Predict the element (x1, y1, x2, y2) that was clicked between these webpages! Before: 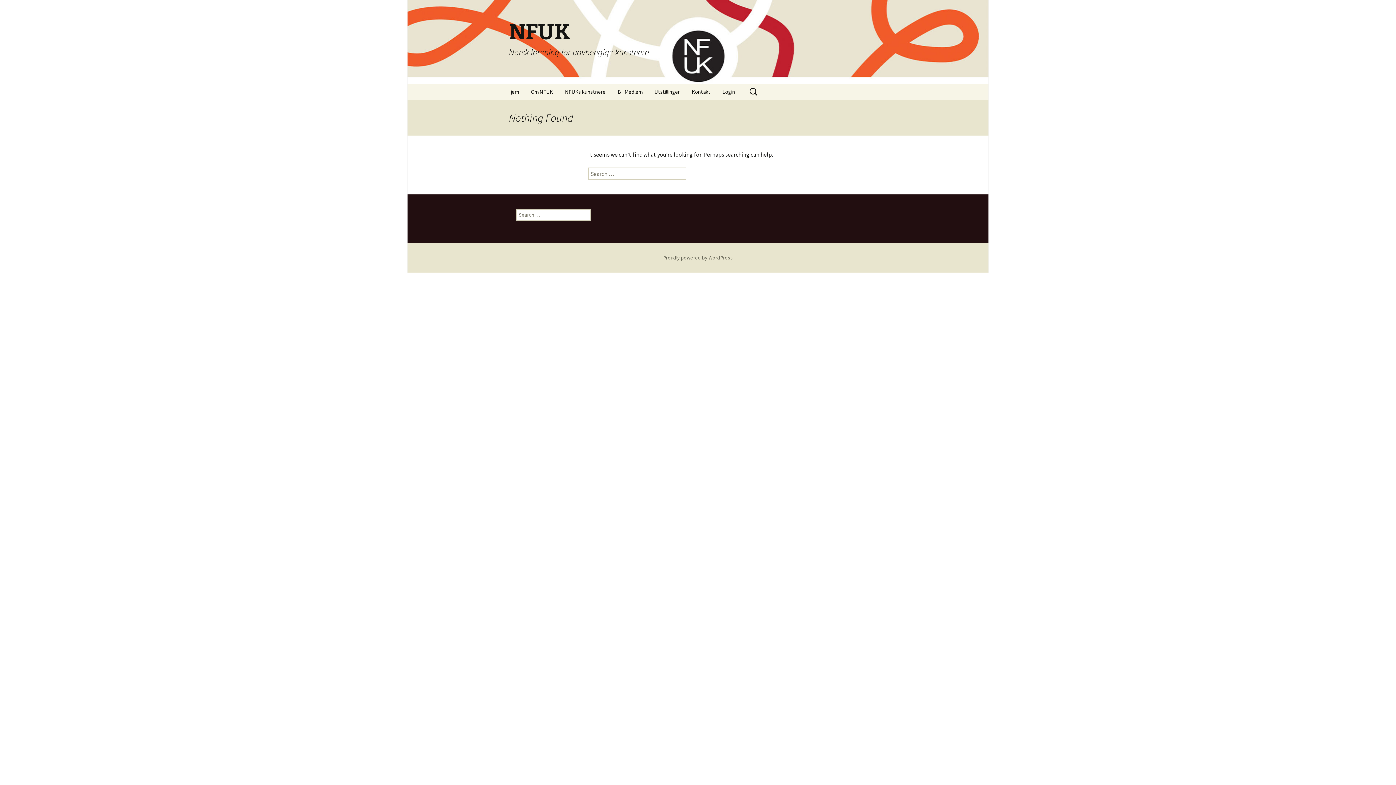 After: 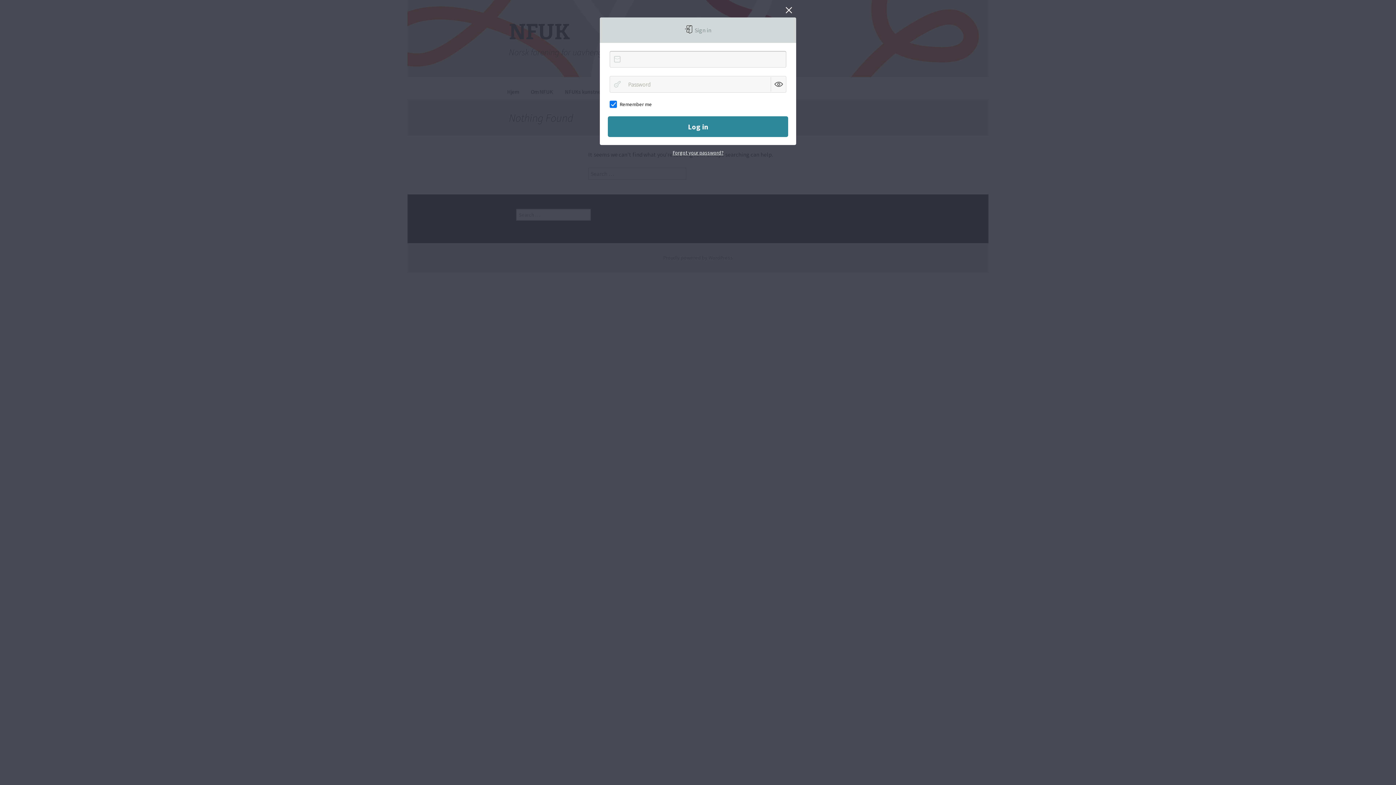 Action: label: Login bbox: (717, 83, 740, 100)